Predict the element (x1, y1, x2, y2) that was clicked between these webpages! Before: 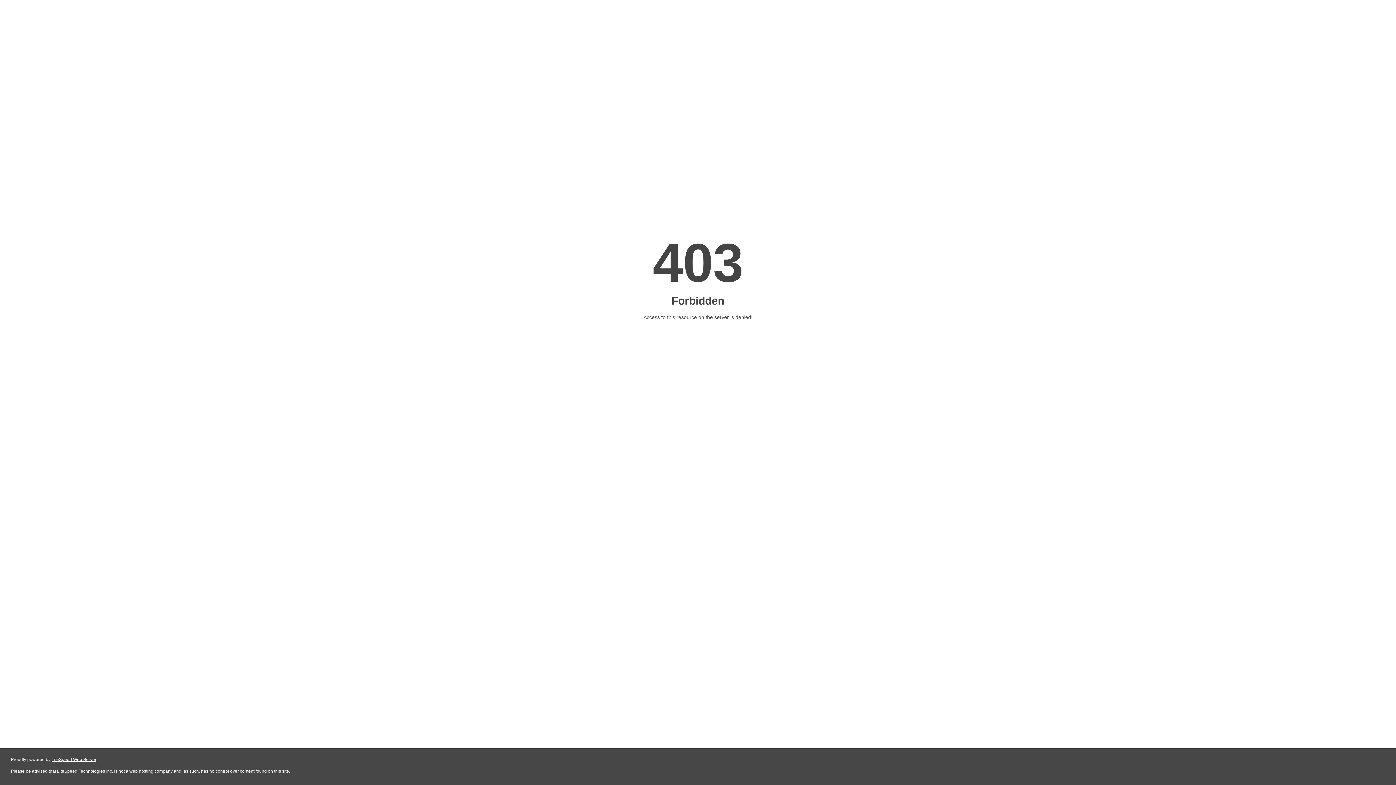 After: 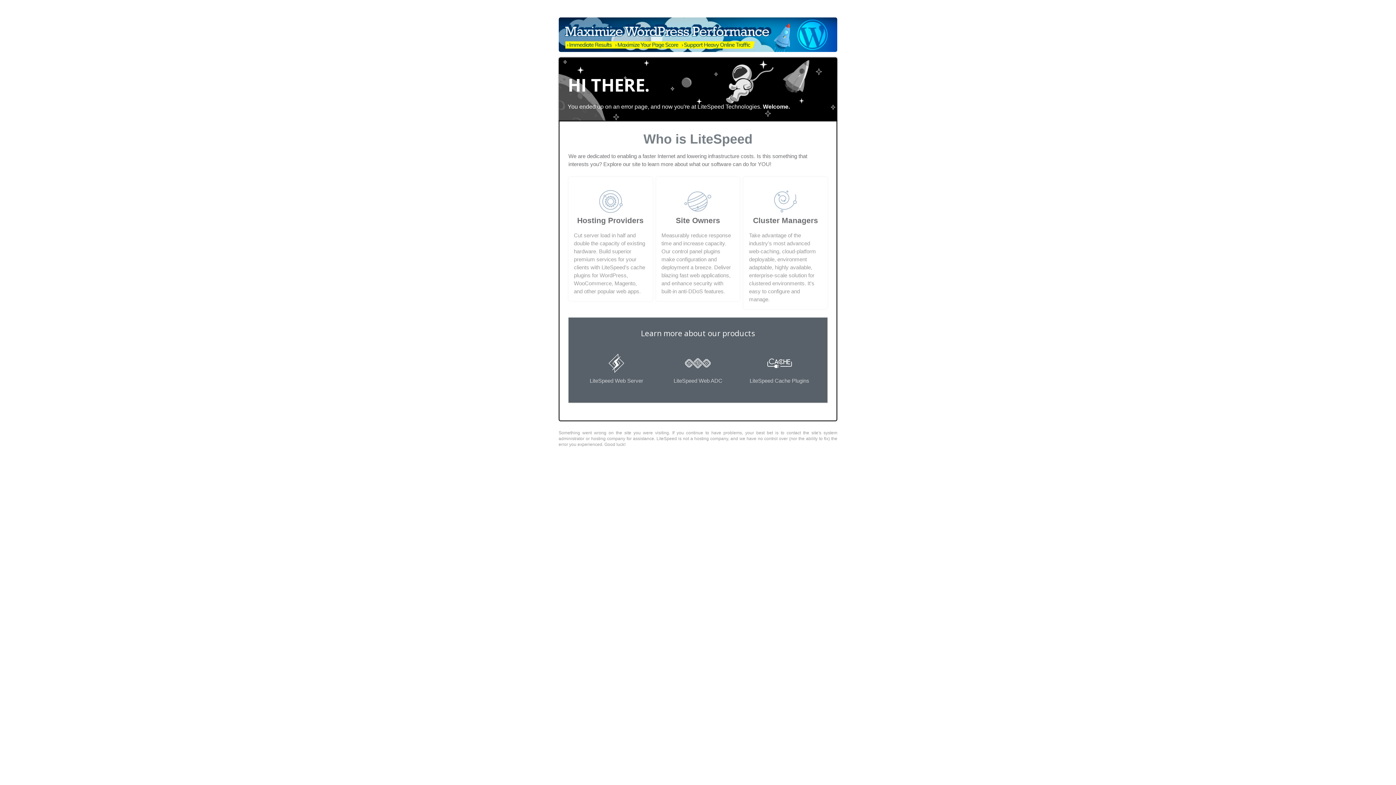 Action: label: LiteSpeed Web Server bbox: (51, 757, 96, 762)